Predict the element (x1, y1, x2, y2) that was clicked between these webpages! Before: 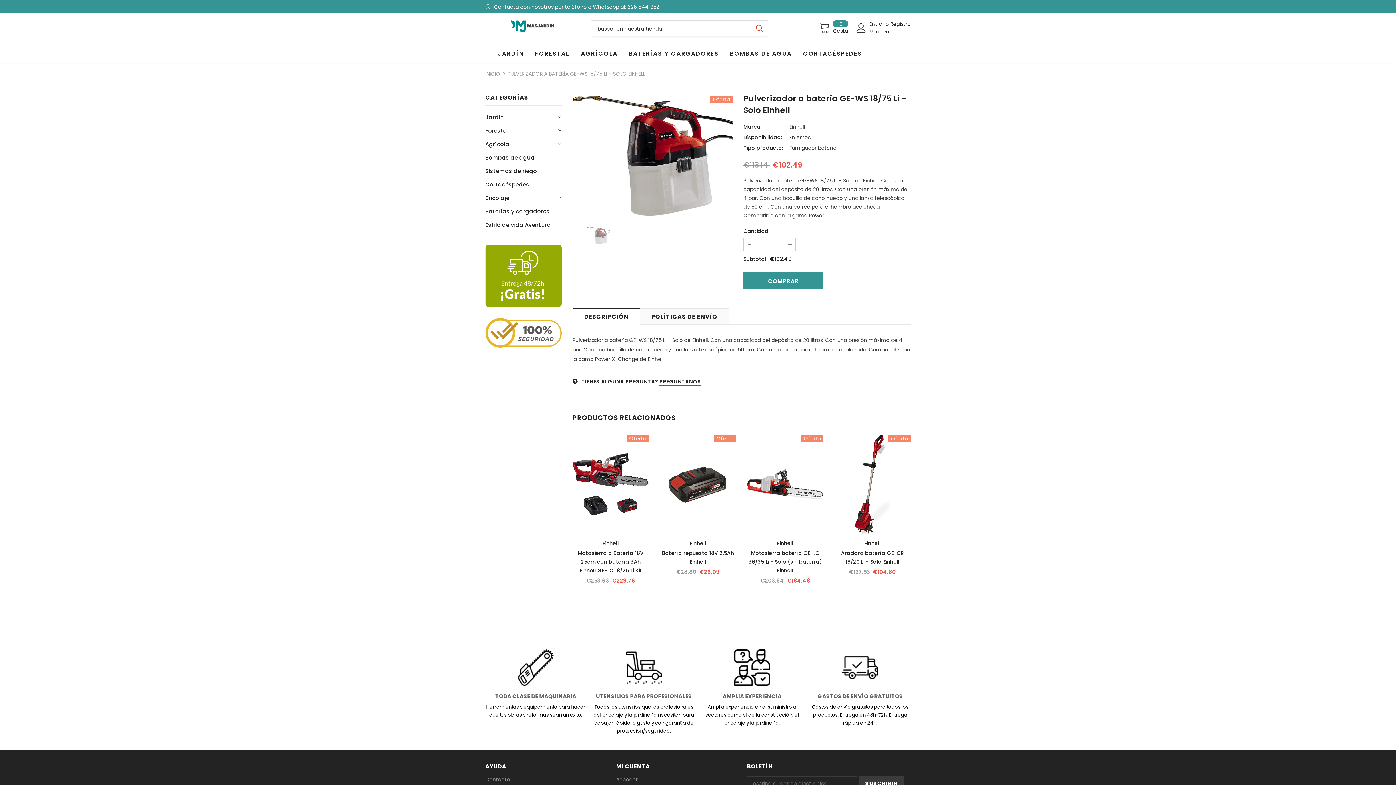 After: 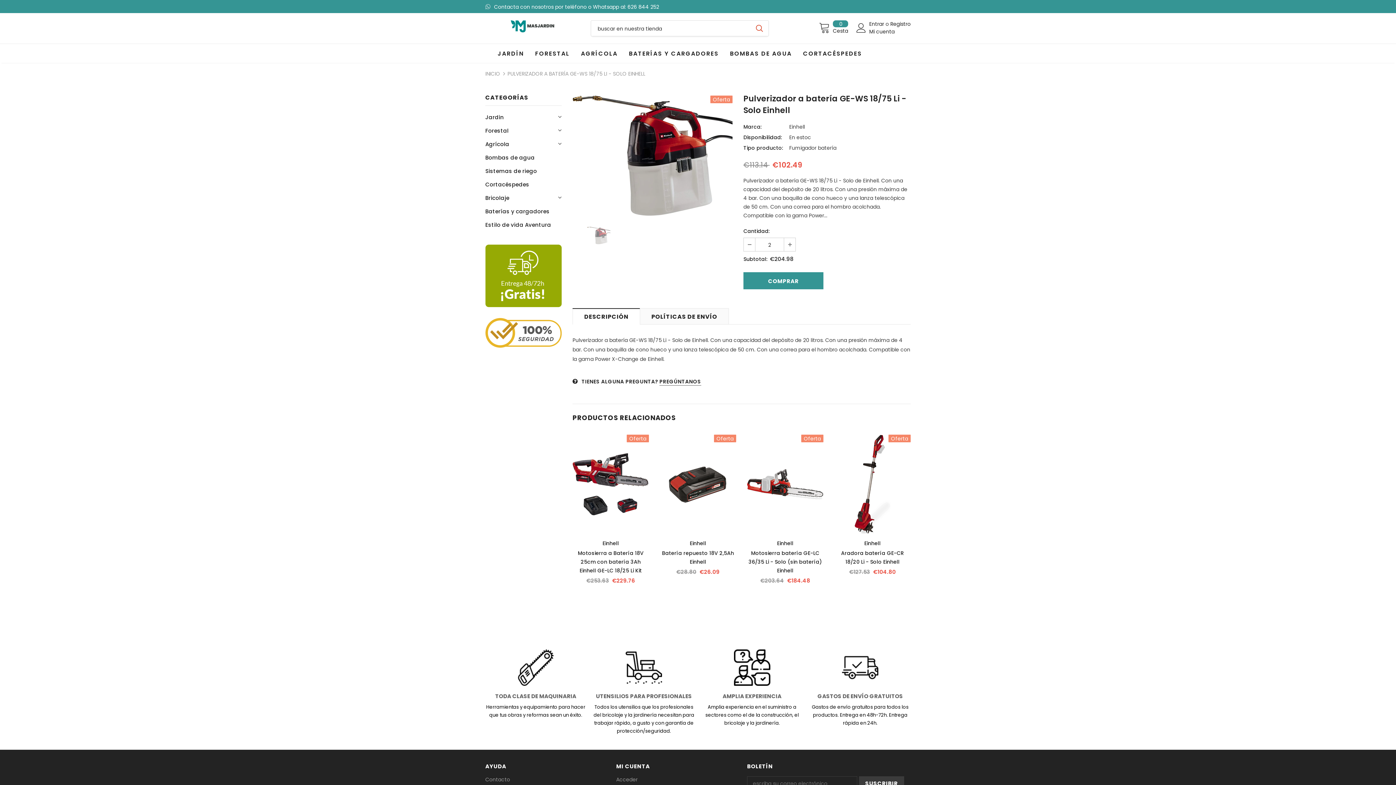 Action: bbox: (784, 238, 795, 251)